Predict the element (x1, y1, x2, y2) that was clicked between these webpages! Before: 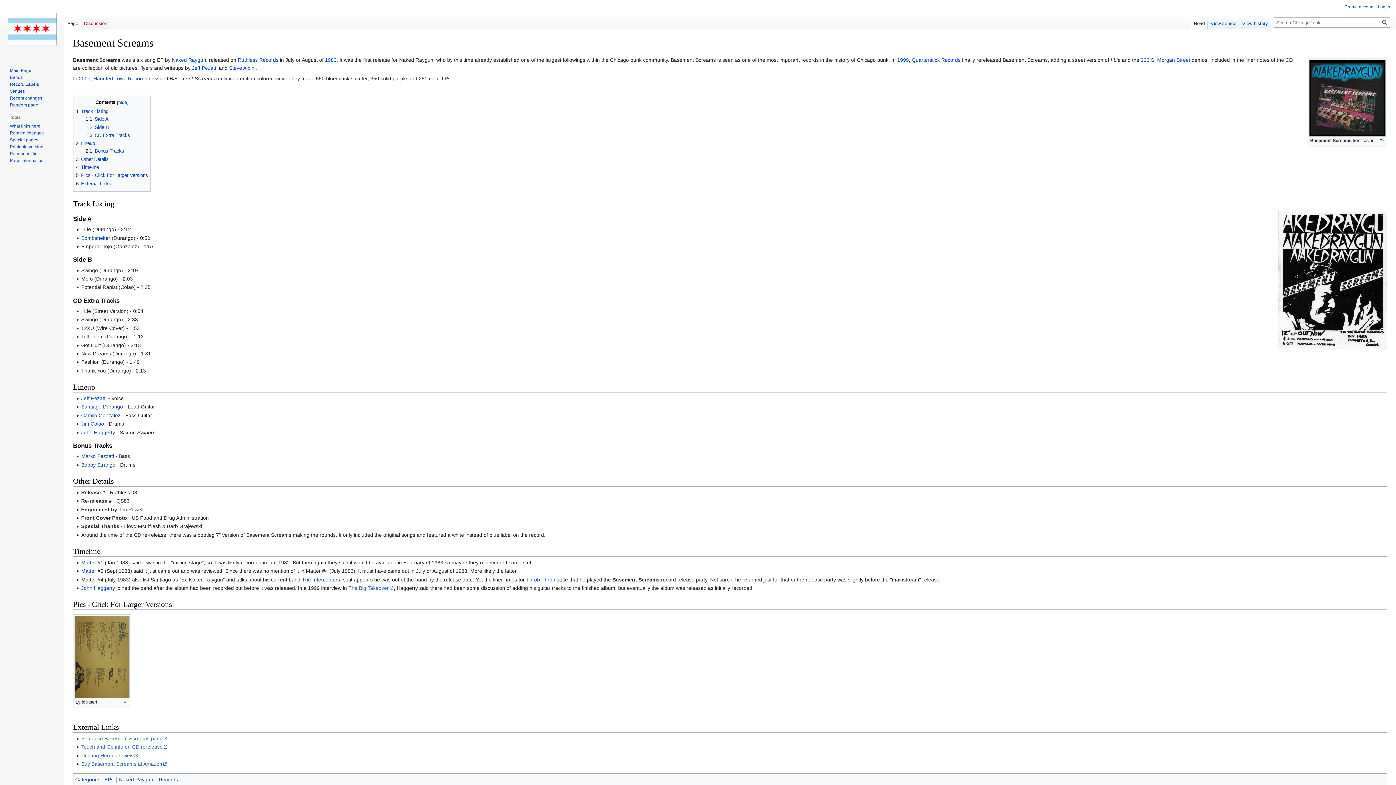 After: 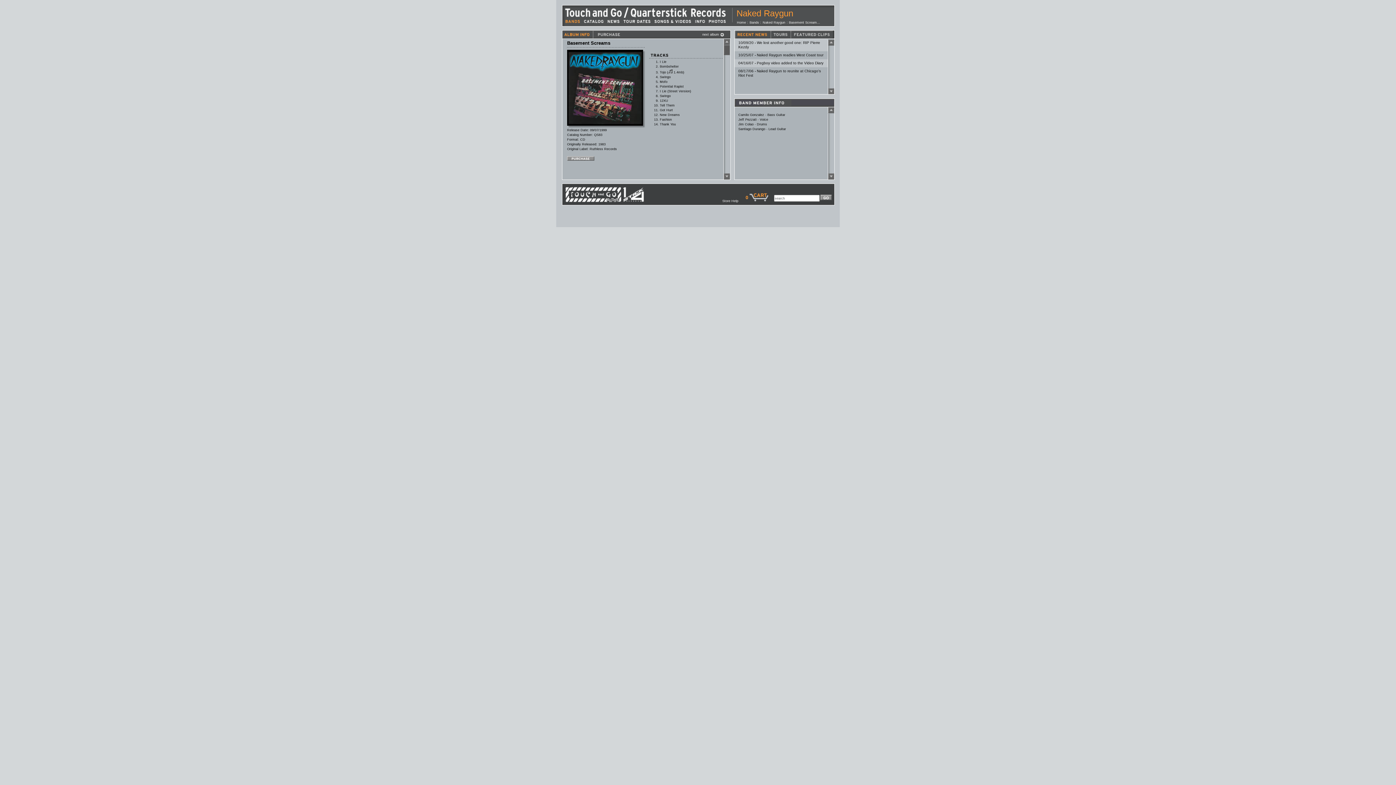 Action: bbox: (81, 744, 167, 750) label: Touch and Go info on CD rerelease